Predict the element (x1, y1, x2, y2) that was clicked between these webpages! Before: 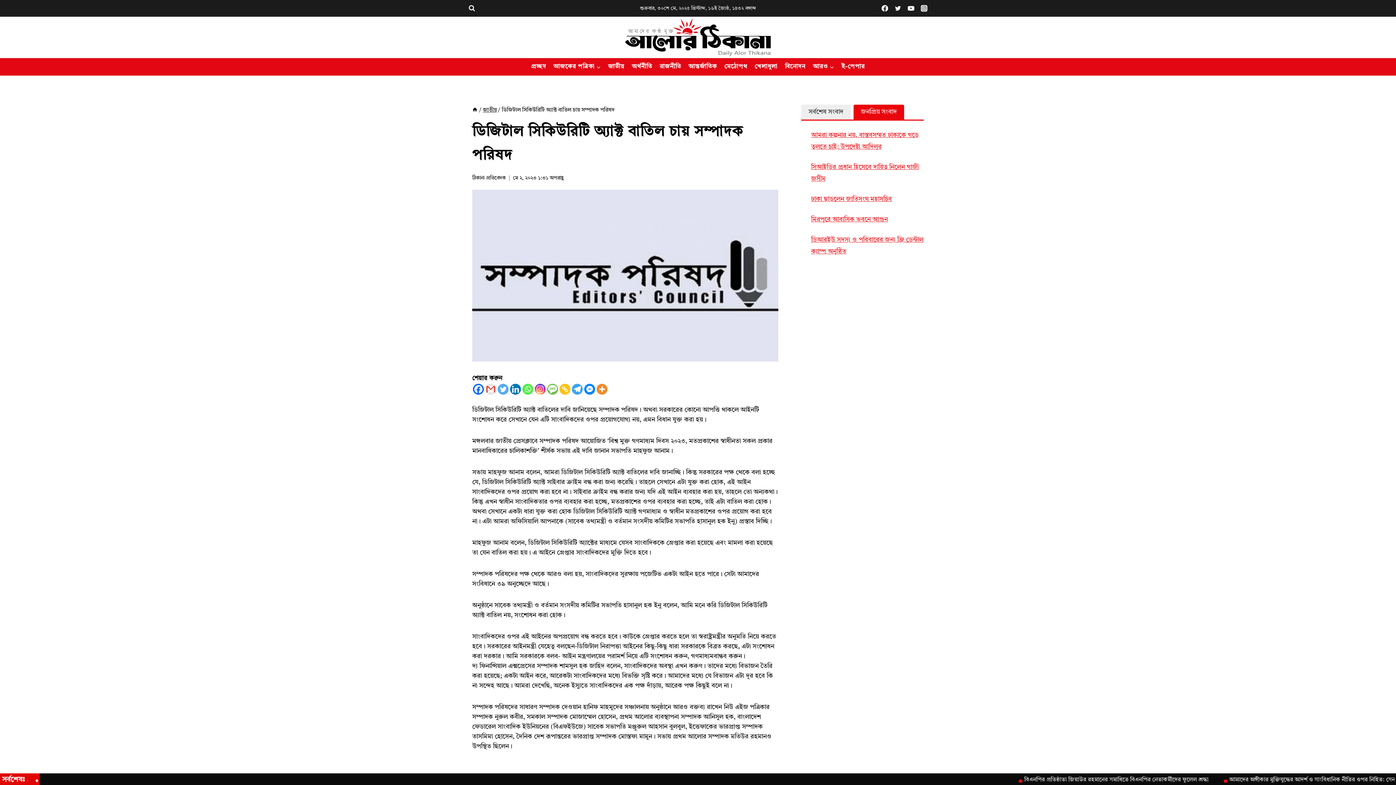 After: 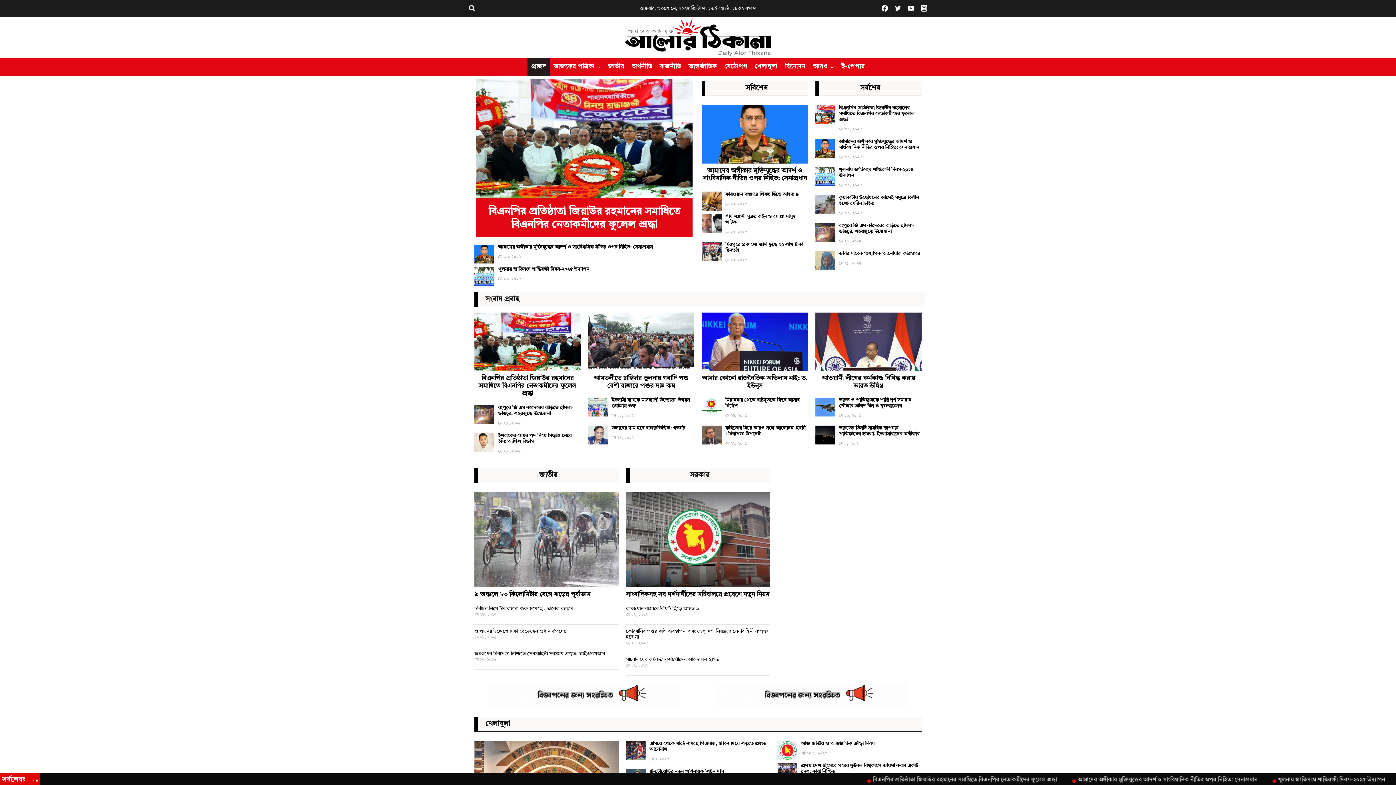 Action: bbox: (625, 18, 770, 56)